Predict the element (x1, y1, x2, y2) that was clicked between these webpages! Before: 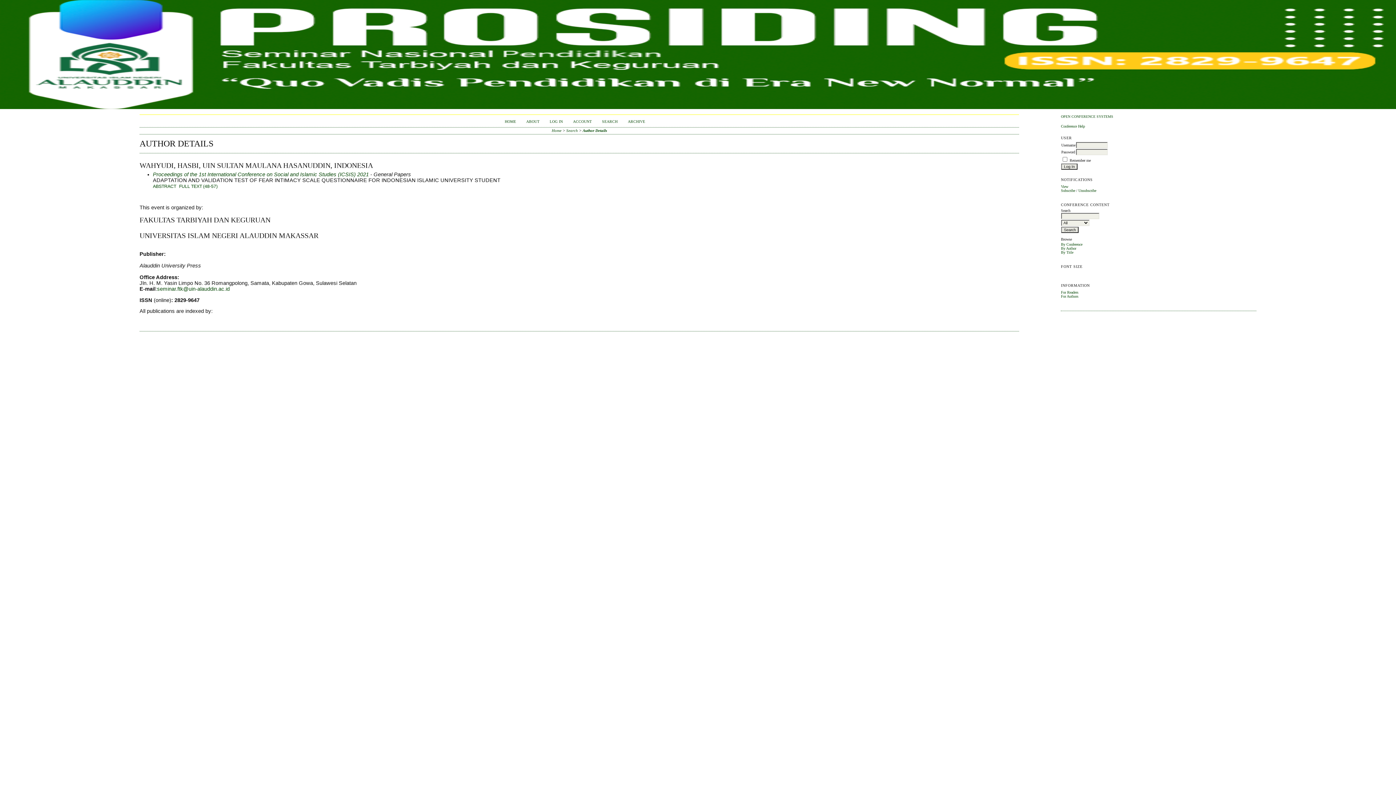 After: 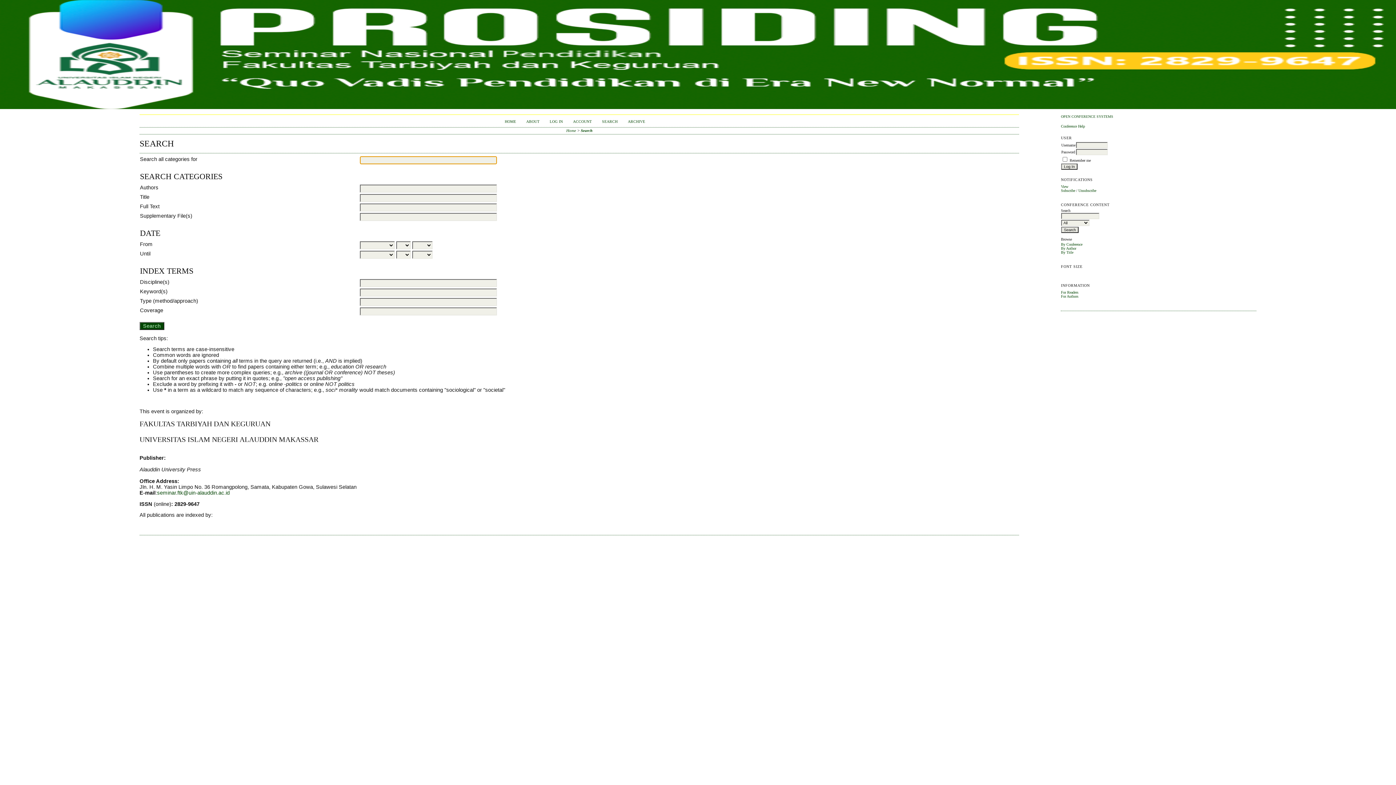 Action: label: SEARCH bbox: (602, 119, 617, 123)